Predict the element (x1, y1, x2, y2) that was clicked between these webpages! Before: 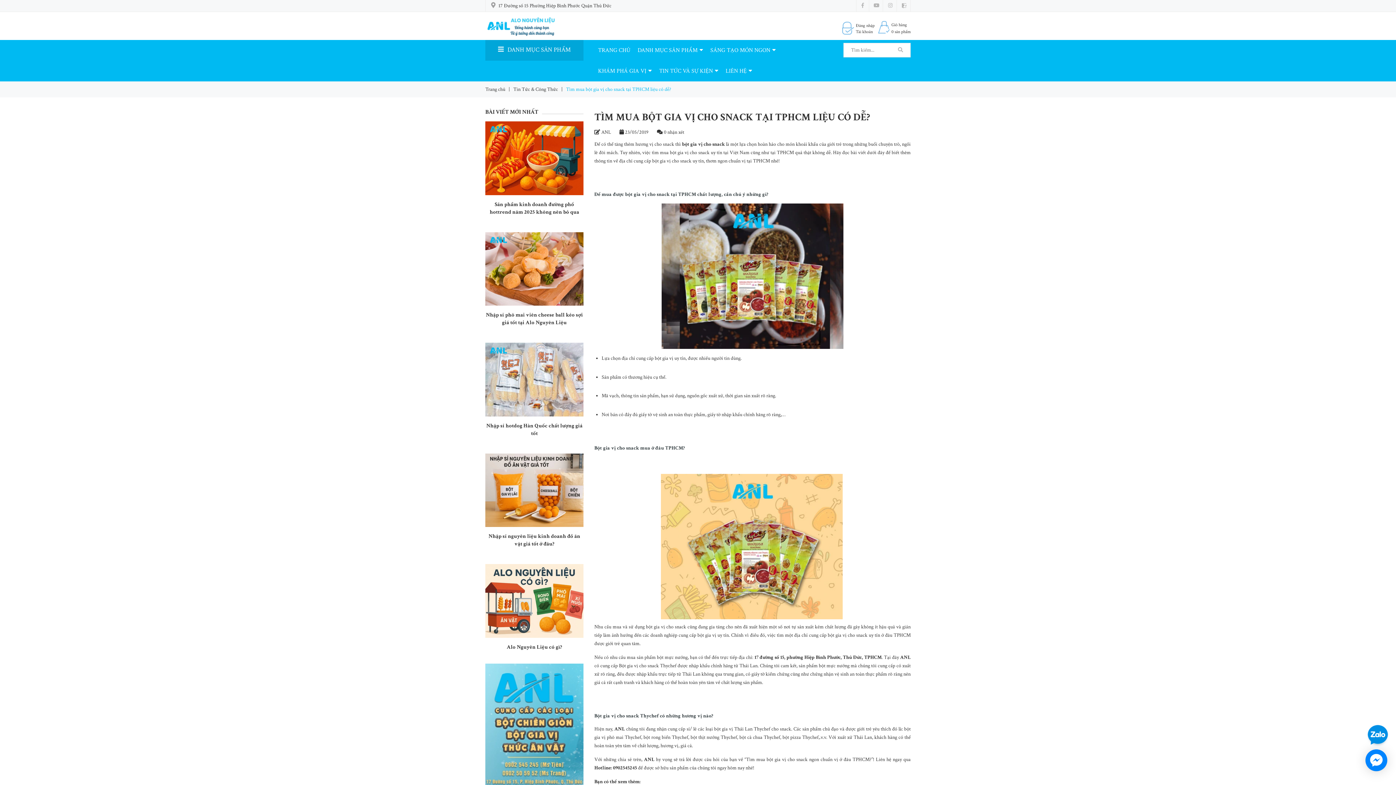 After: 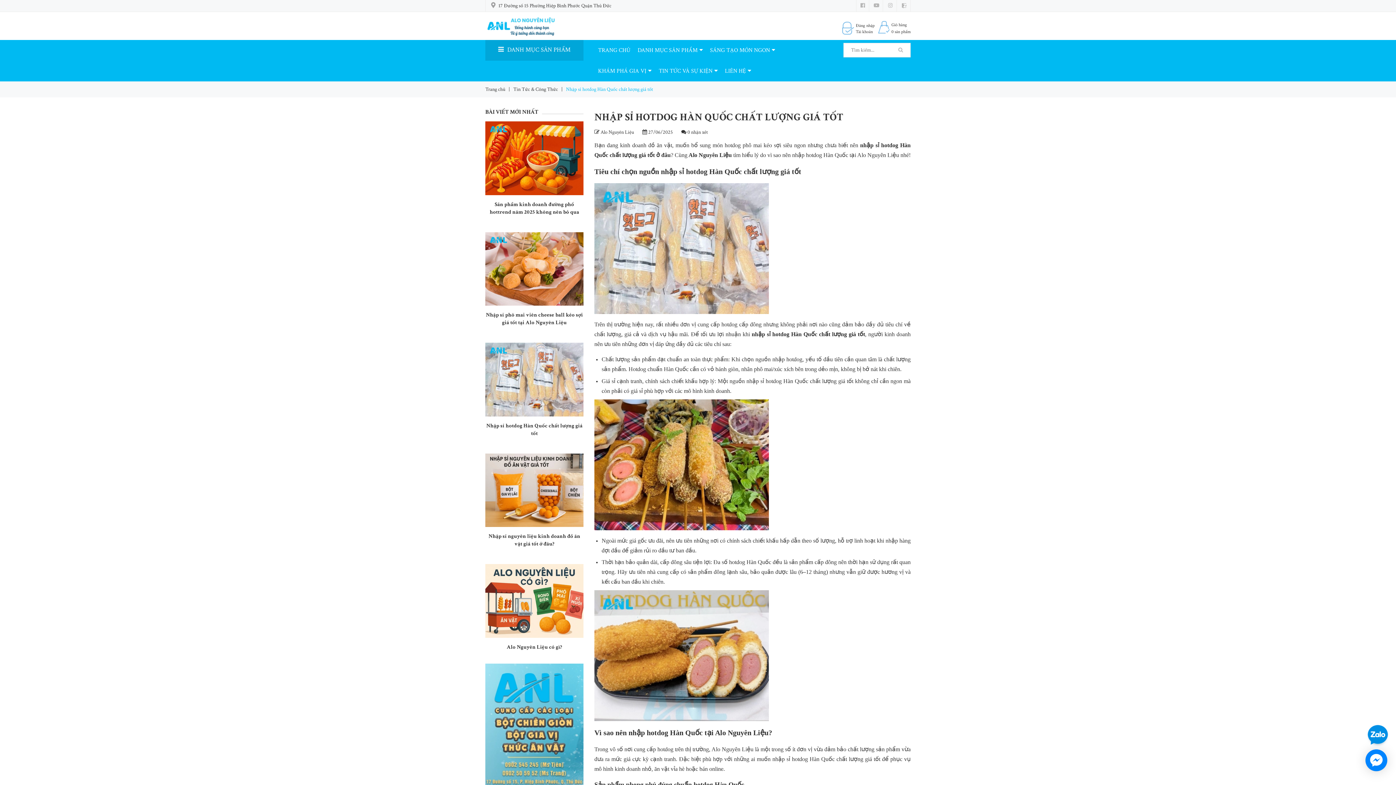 Action: bbox: (485, 342, 583, 416)